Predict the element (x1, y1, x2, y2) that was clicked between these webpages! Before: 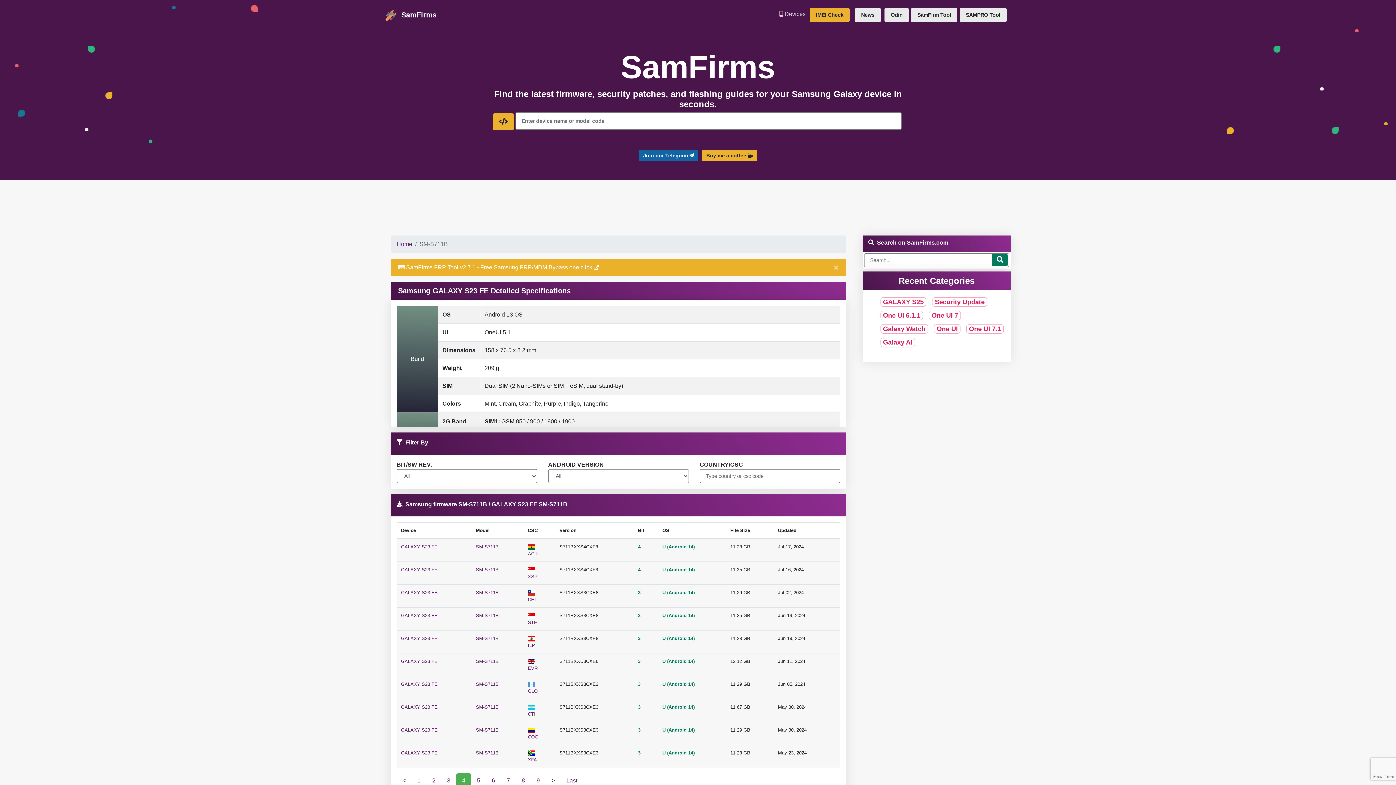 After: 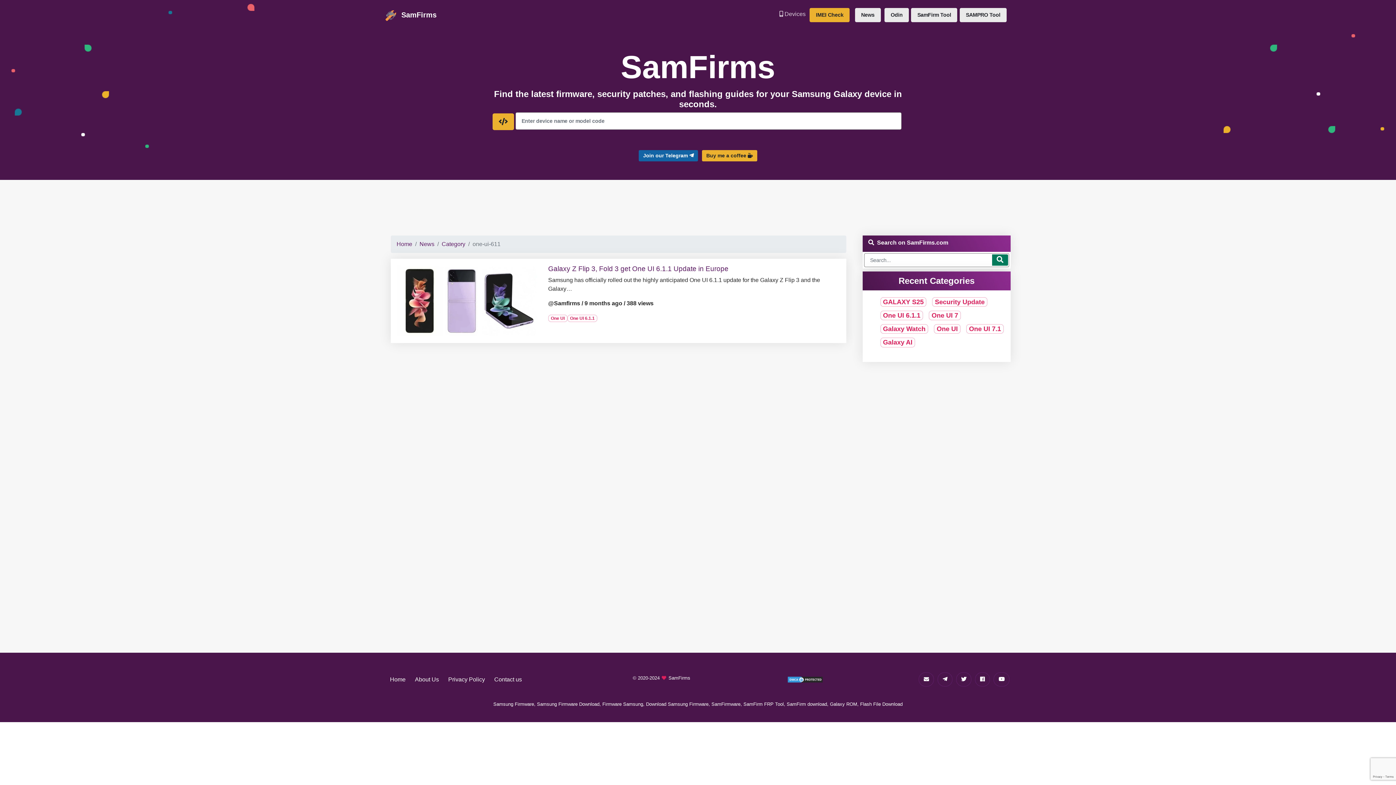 Action: label: One UI 6.1.1 bbox: (877, 309, 926, 319)